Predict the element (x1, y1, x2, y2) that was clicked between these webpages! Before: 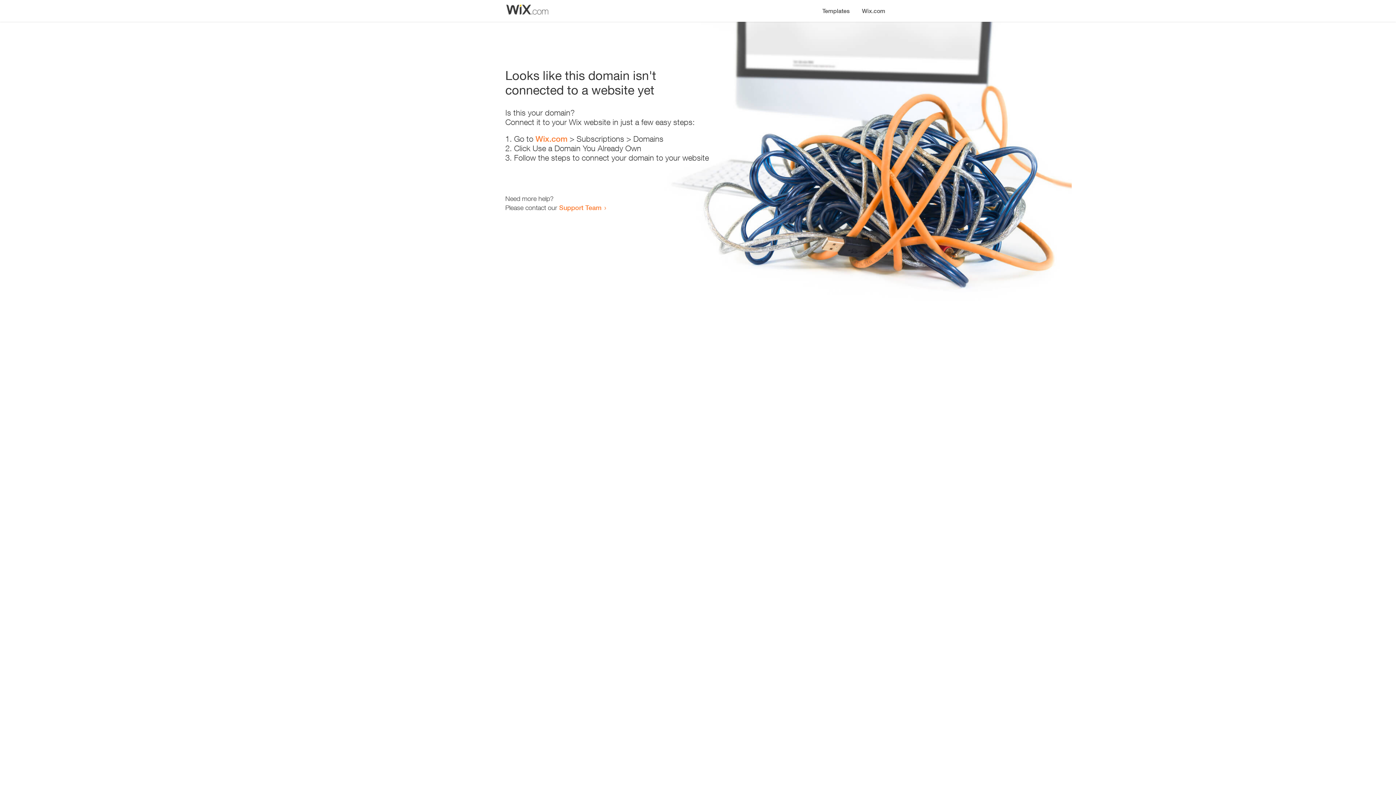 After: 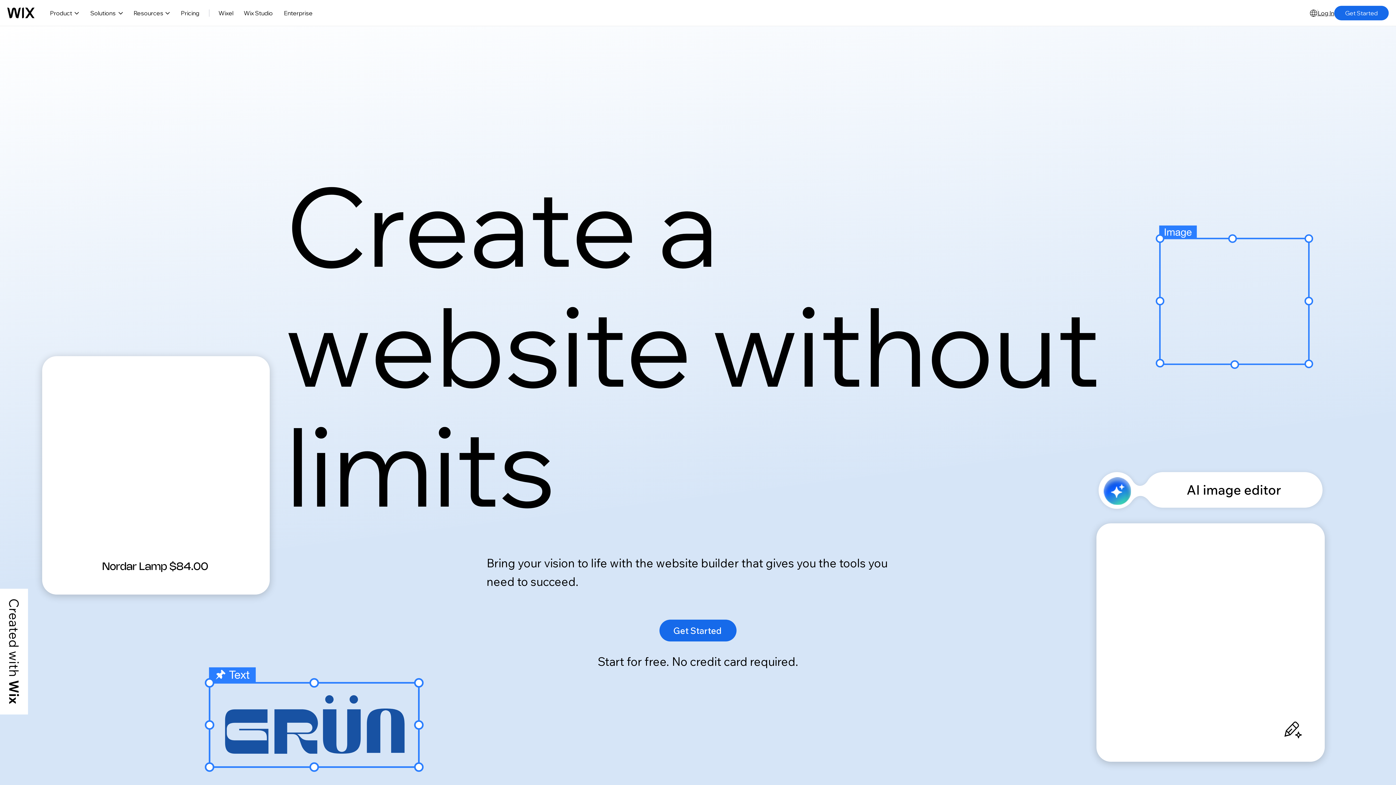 Action: bbox: (856, 0, 890, 14) label: Wix.com